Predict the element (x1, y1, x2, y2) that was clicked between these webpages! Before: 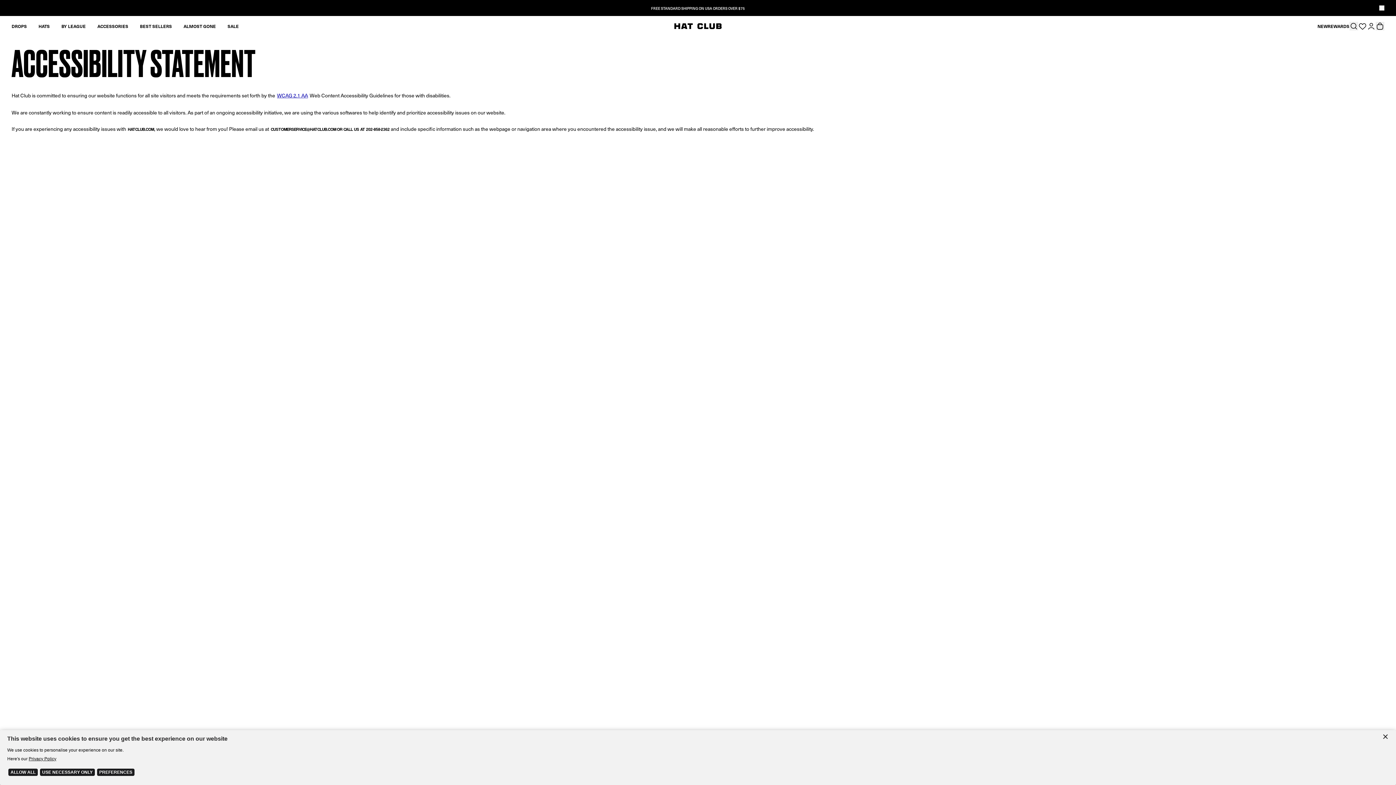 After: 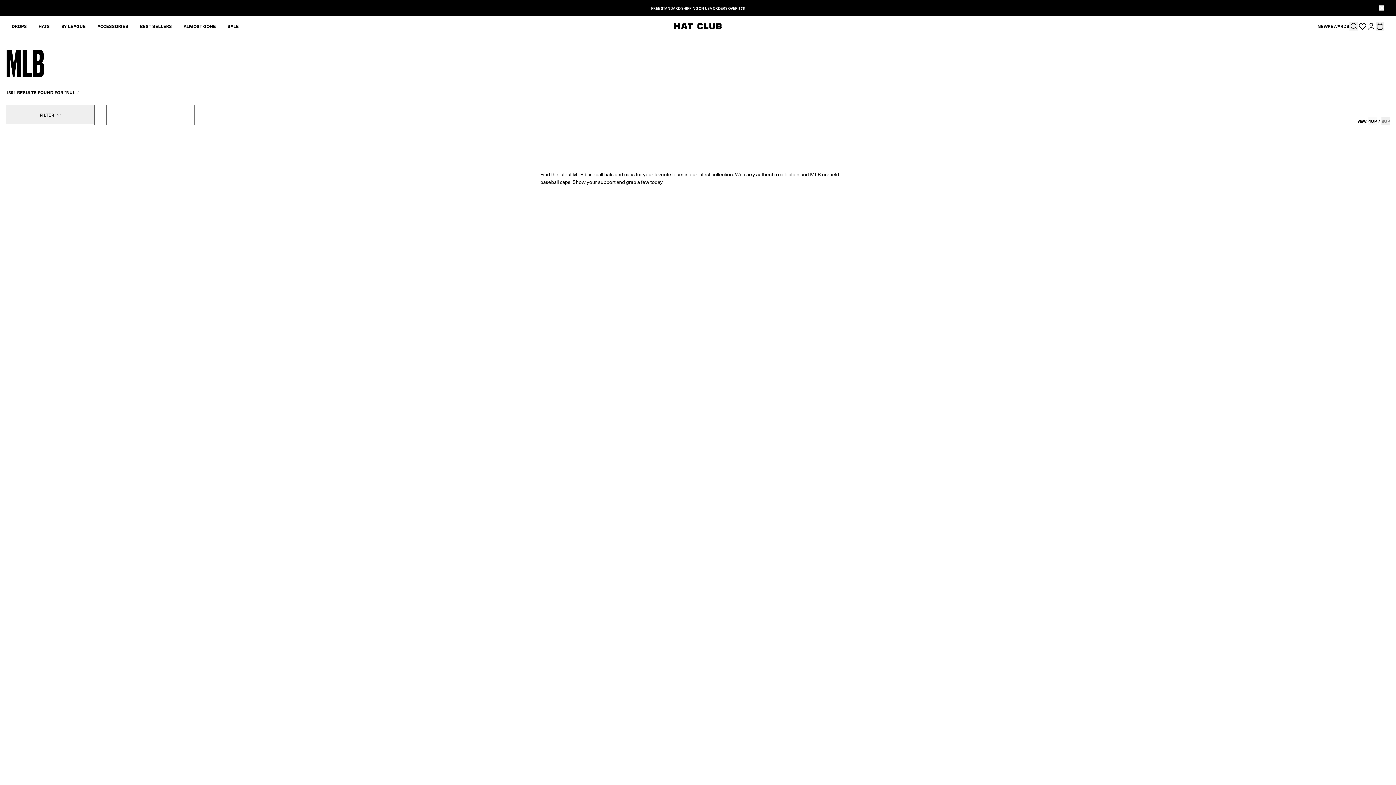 Action: bbox: (61, 22, 85, 29) label: BY LEAGUE